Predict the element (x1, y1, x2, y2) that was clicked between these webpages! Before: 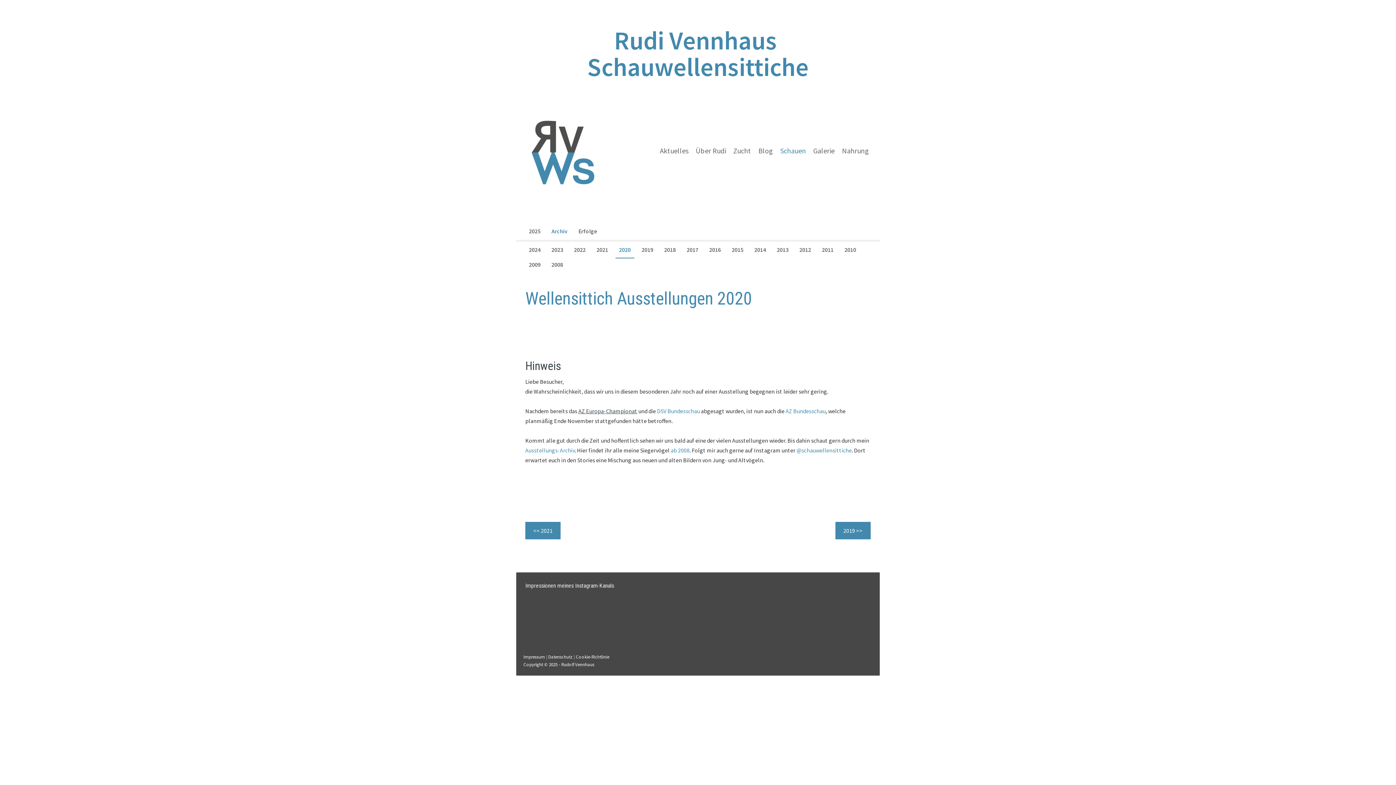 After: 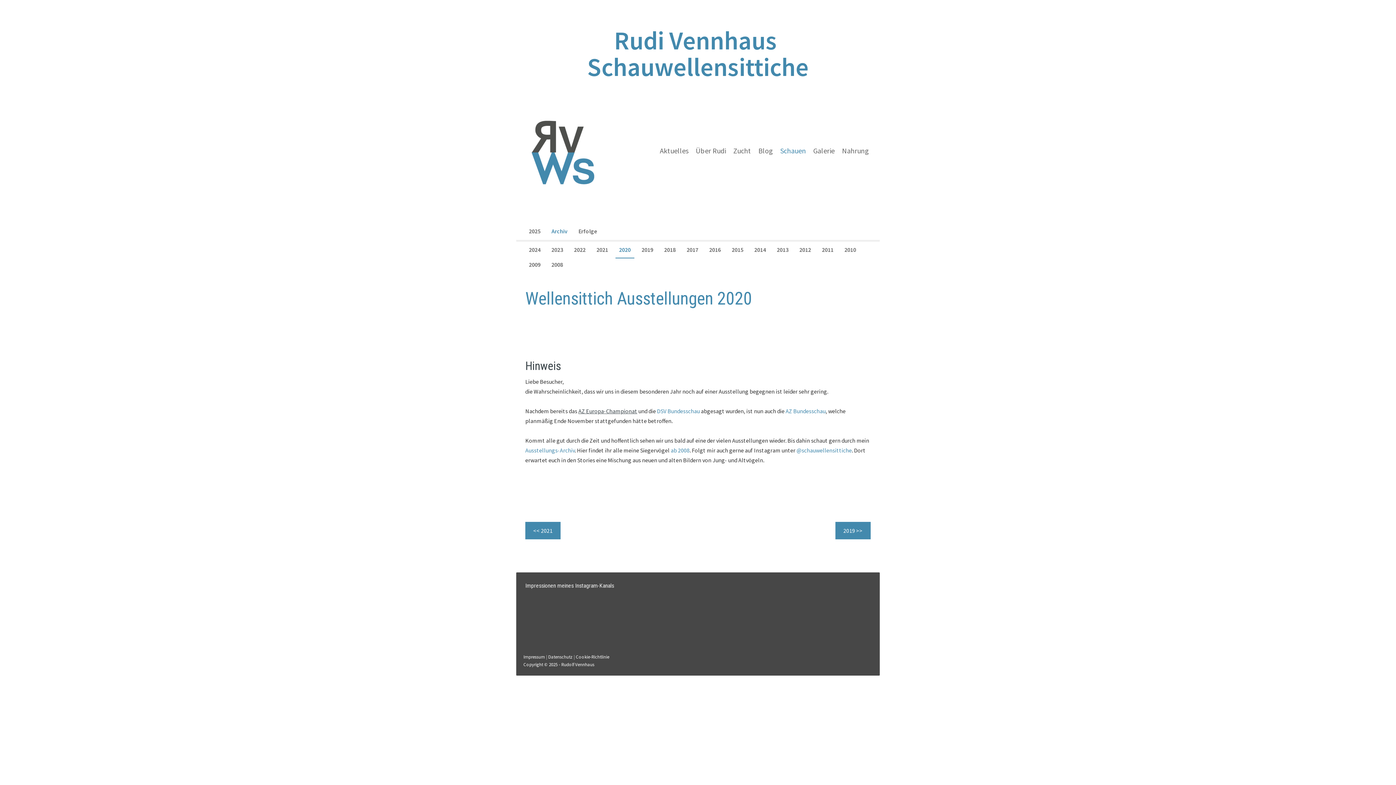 Action: bbox: (590, 313, 655, 324) label: DSV Bundesschau